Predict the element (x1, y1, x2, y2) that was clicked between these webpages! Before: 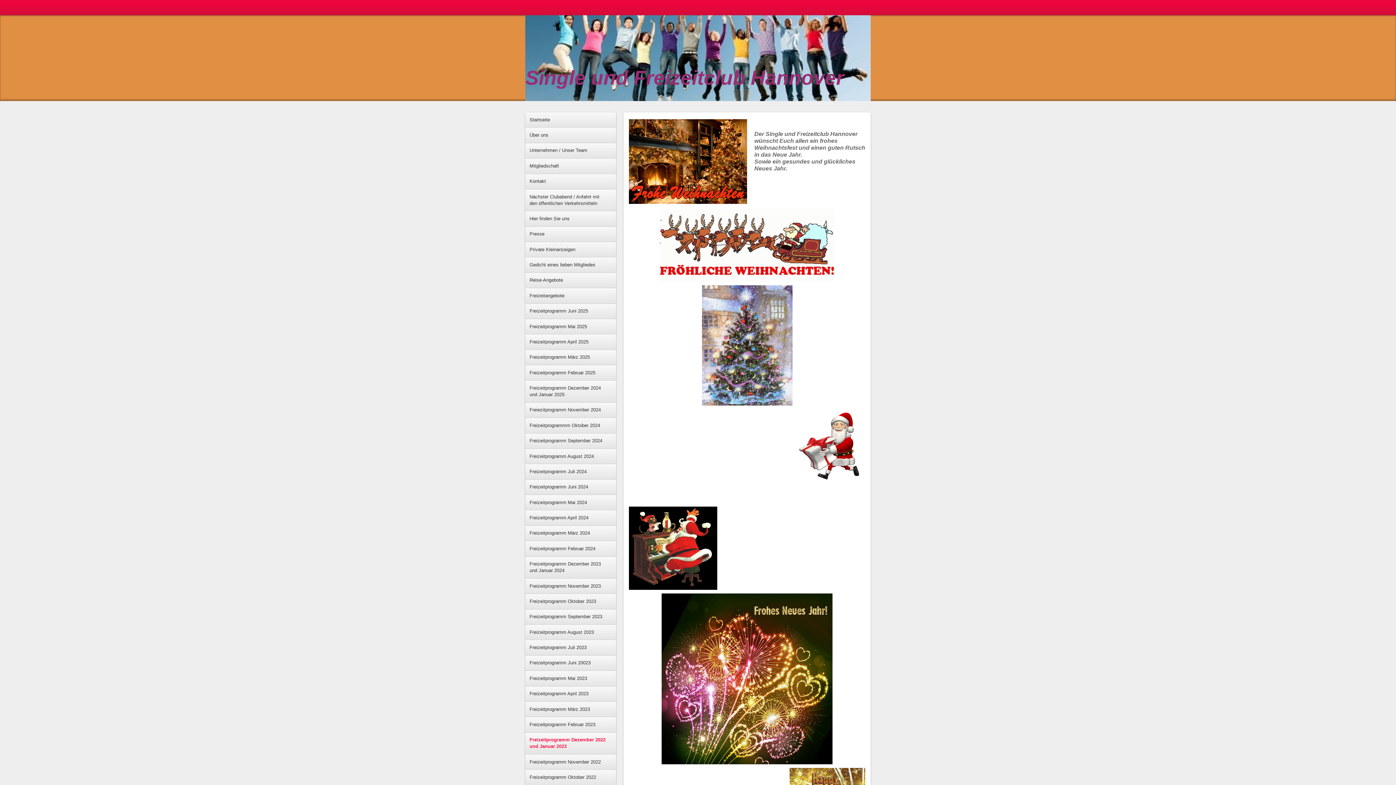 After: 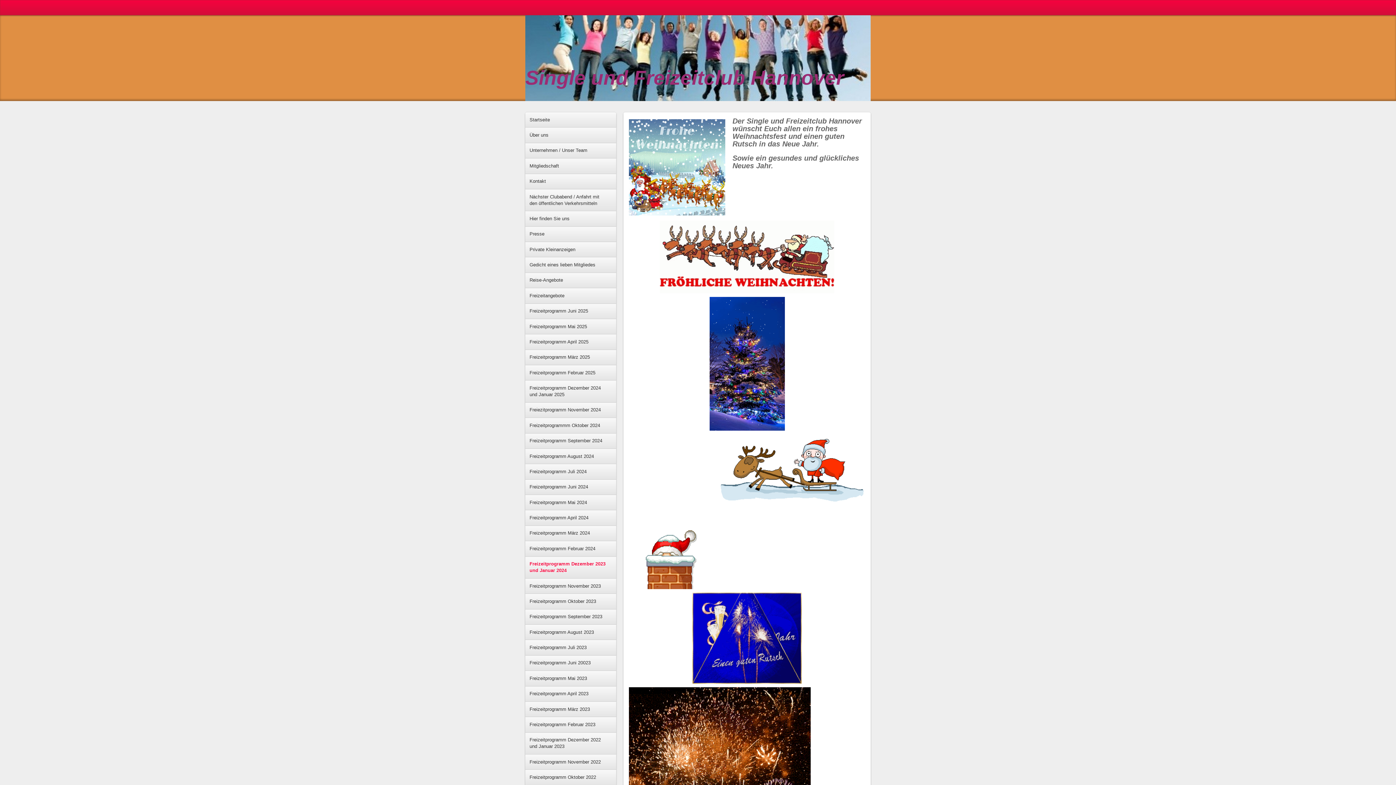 Action: bbox: (525, 556, 616, 578) label: Freizeitprogramm Dezember 2023 und Januar 2024